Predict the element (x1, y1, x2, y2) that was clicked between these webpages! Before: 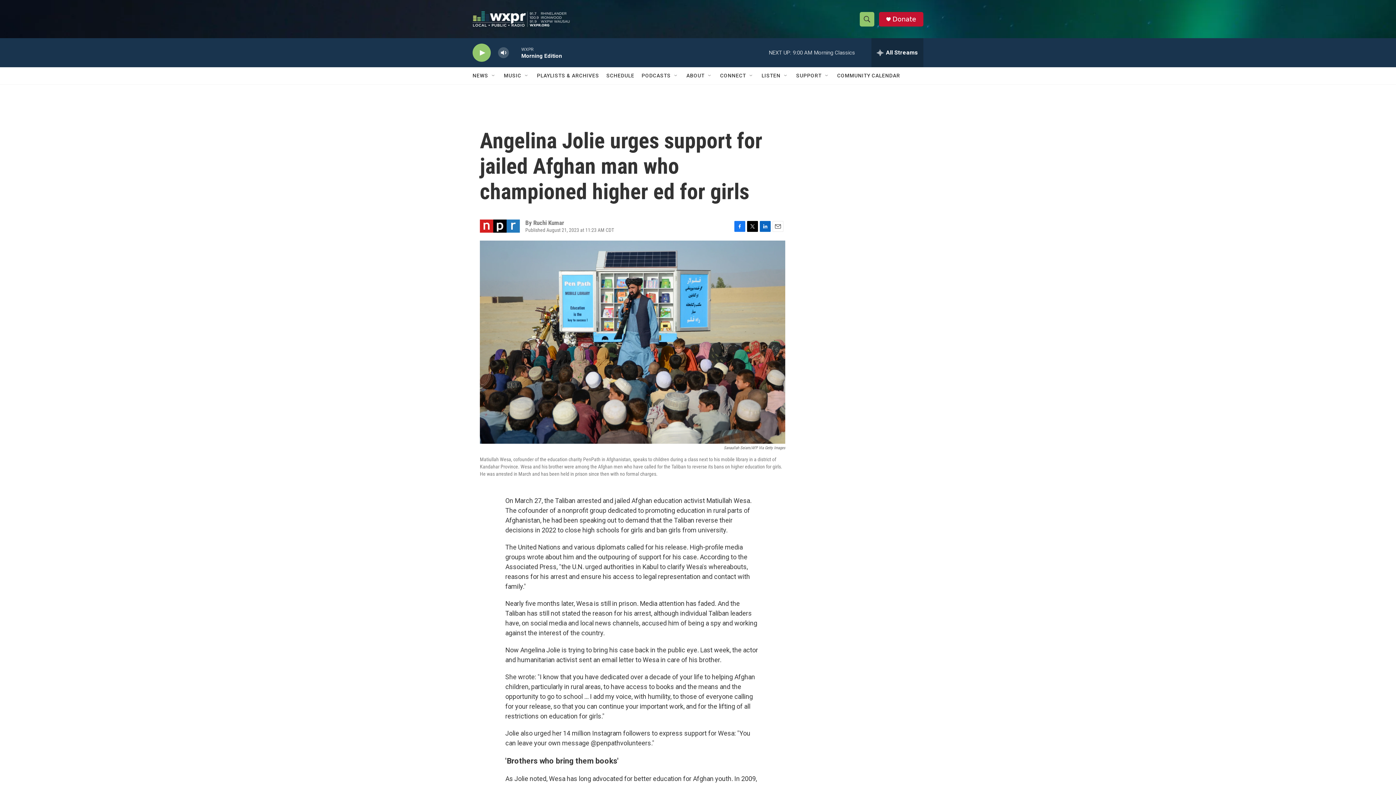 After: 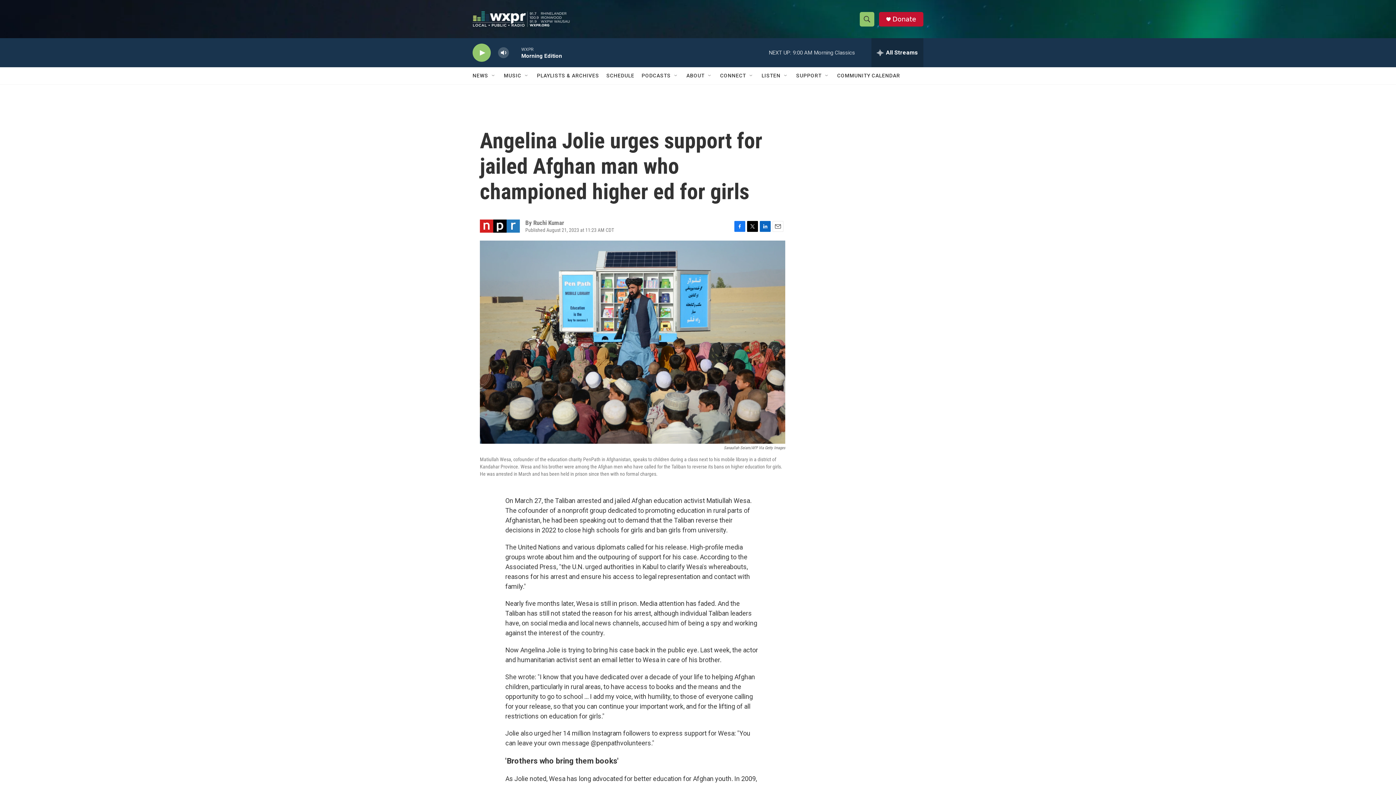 Action: bbox: (734, 220, 745, 231) label: Facebook